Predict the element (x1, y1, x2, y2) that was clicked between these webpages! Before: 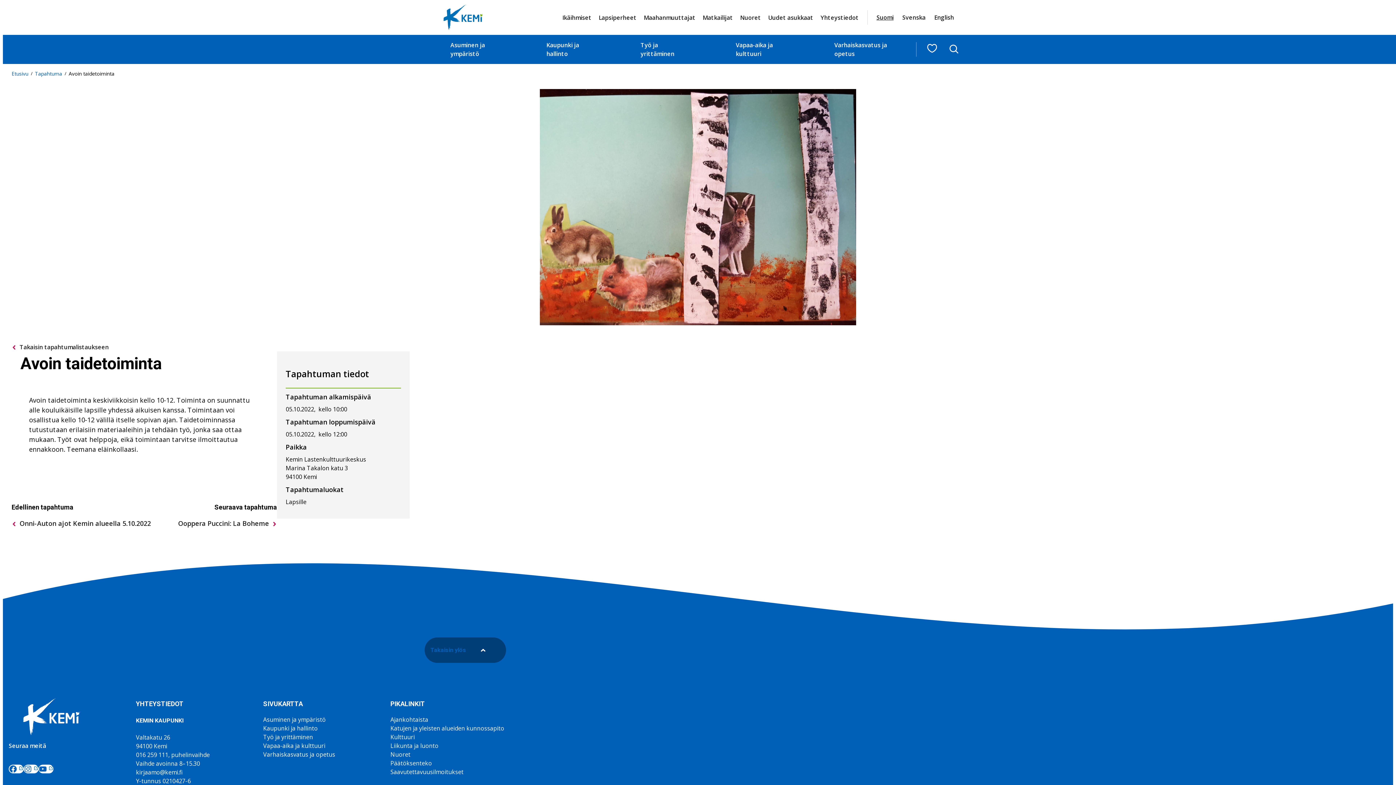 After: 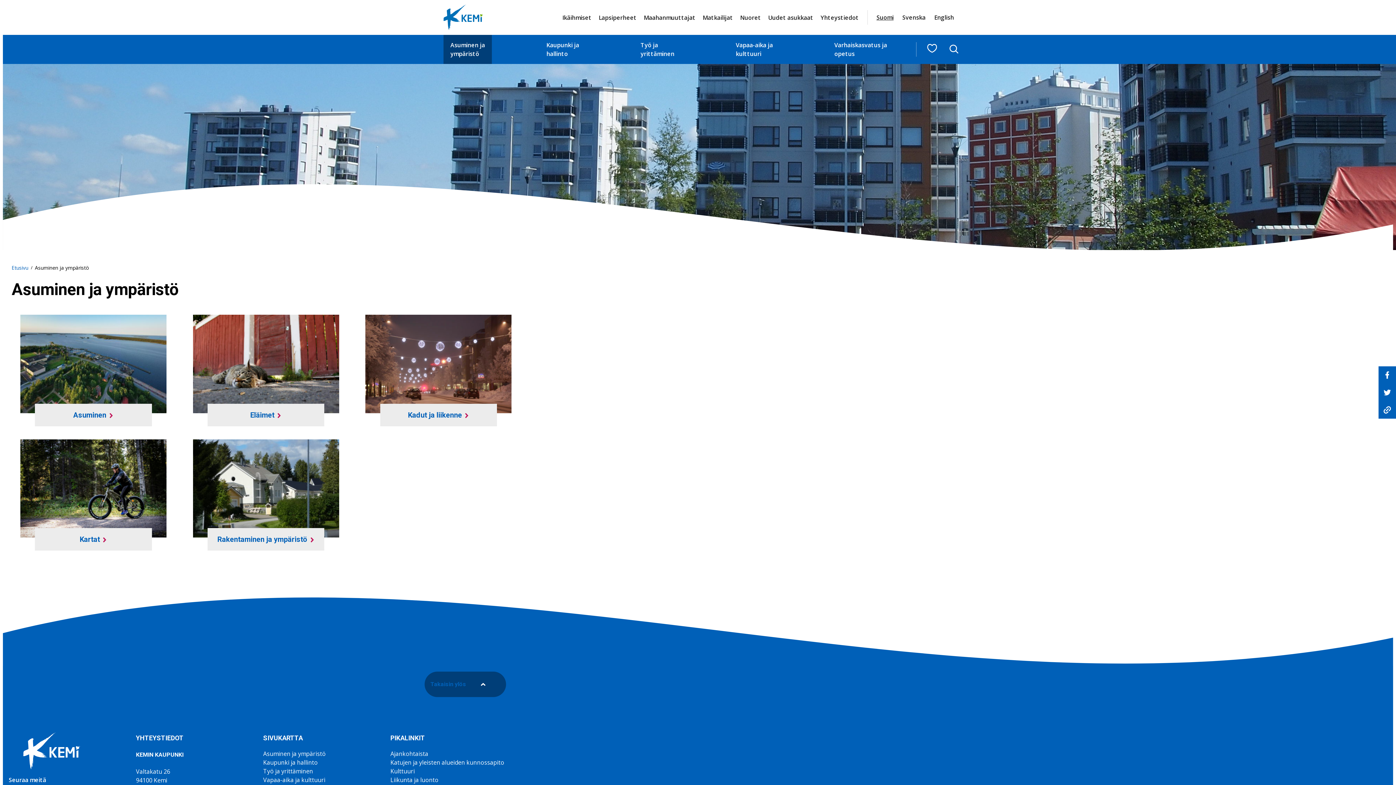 Action: label: Asuminen ja ympäristö bbox: (263, 715, 325, 724)